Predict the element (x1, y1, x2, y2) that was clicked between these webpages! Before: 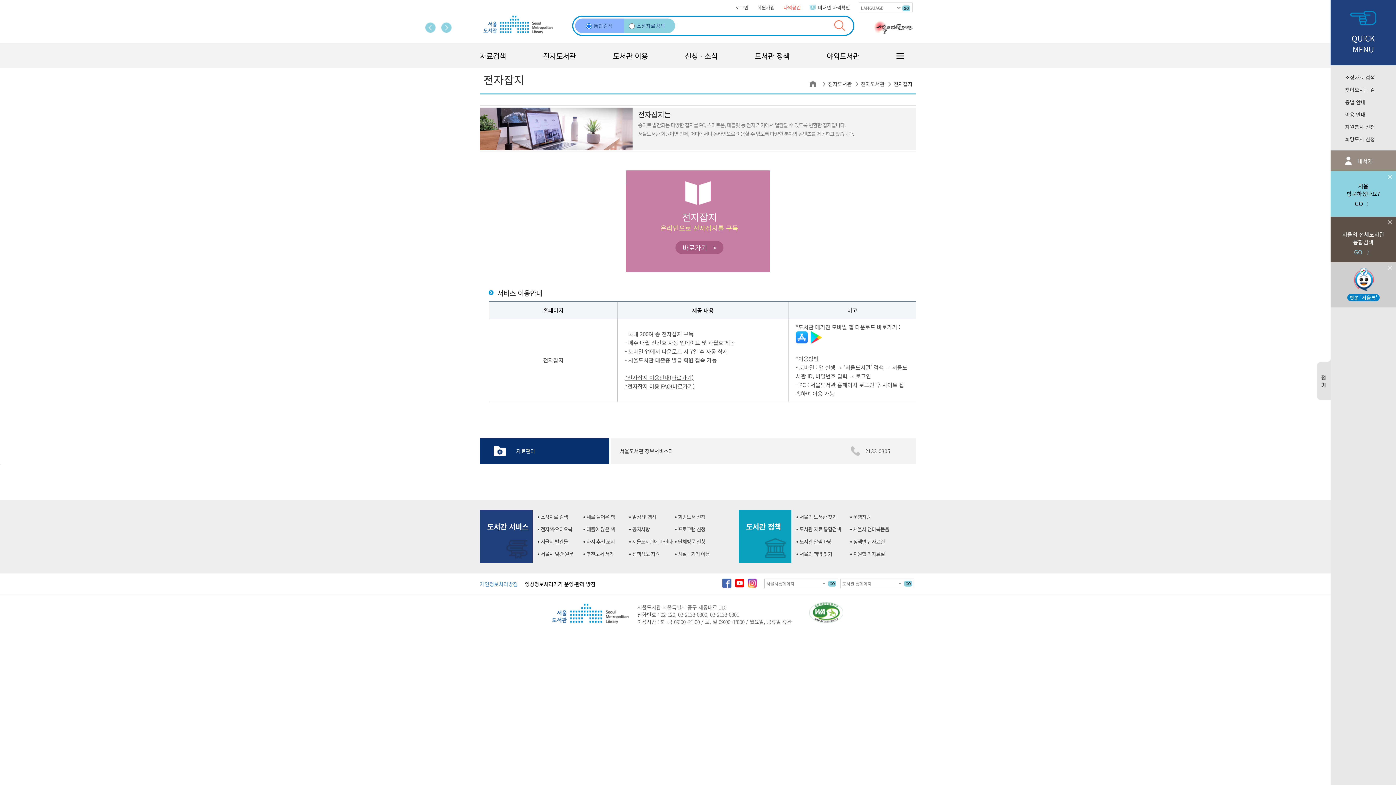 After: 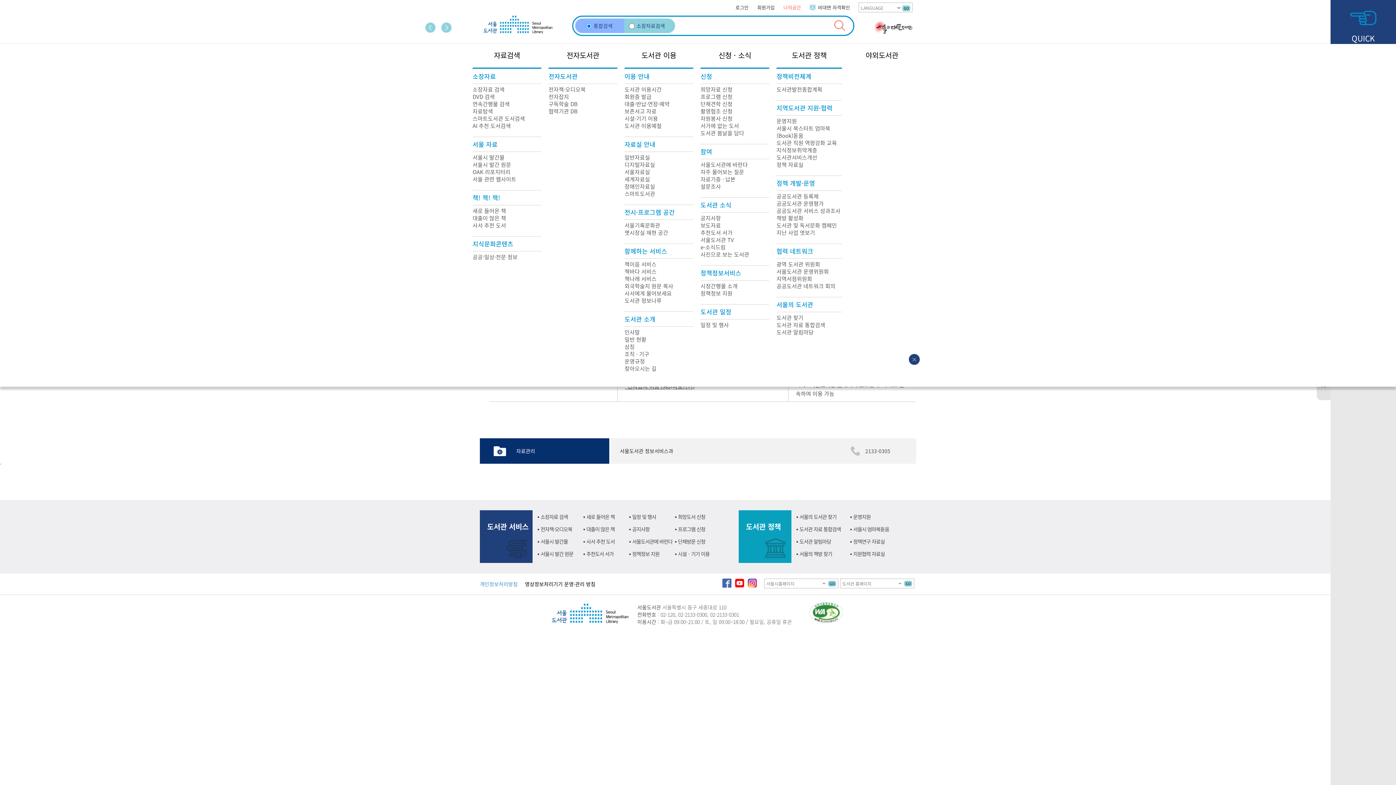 Action: bbox: (896, 53, 904, 58)